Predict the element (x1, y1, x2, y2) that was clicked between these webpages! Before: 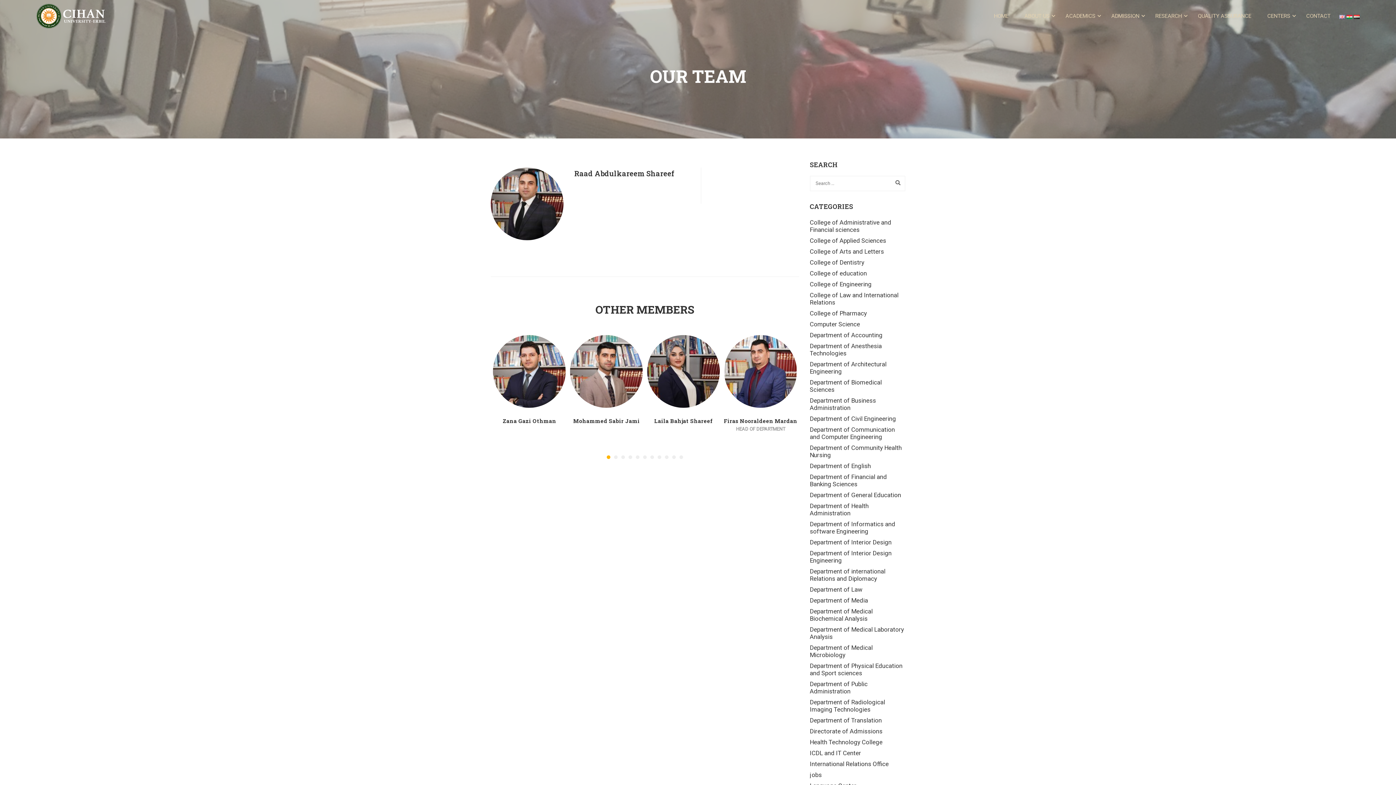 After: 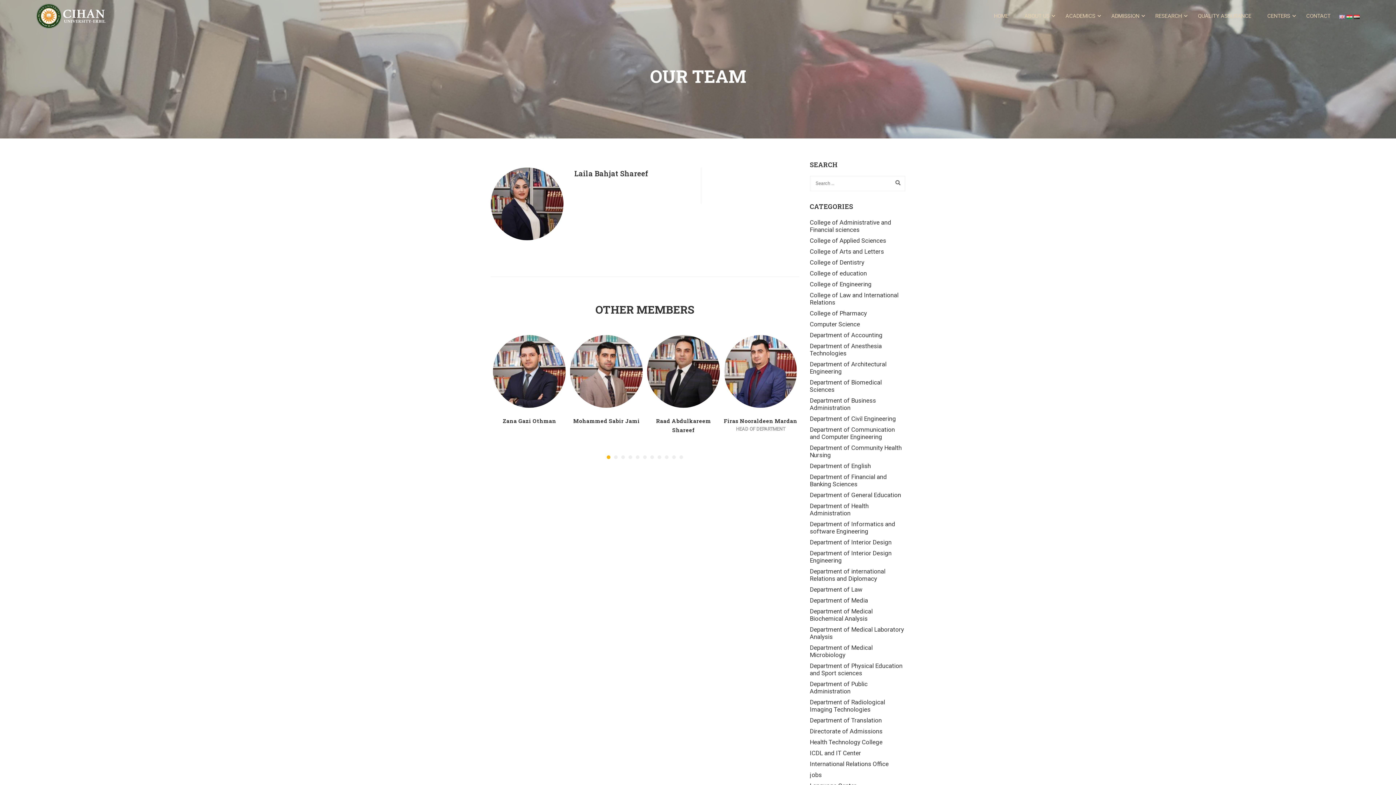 Action: bbox: (654, 417, 712, 424) label: Laila Bahjat Shareef